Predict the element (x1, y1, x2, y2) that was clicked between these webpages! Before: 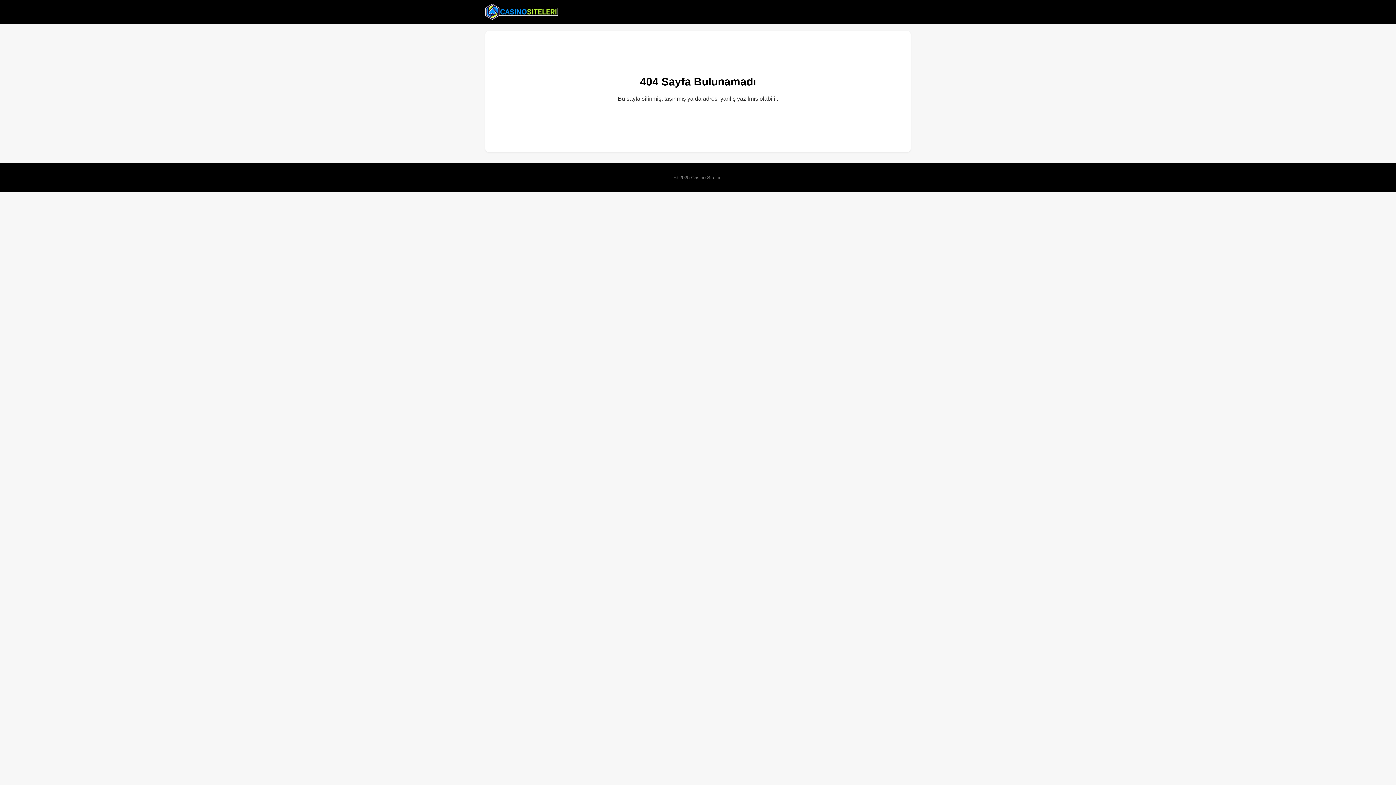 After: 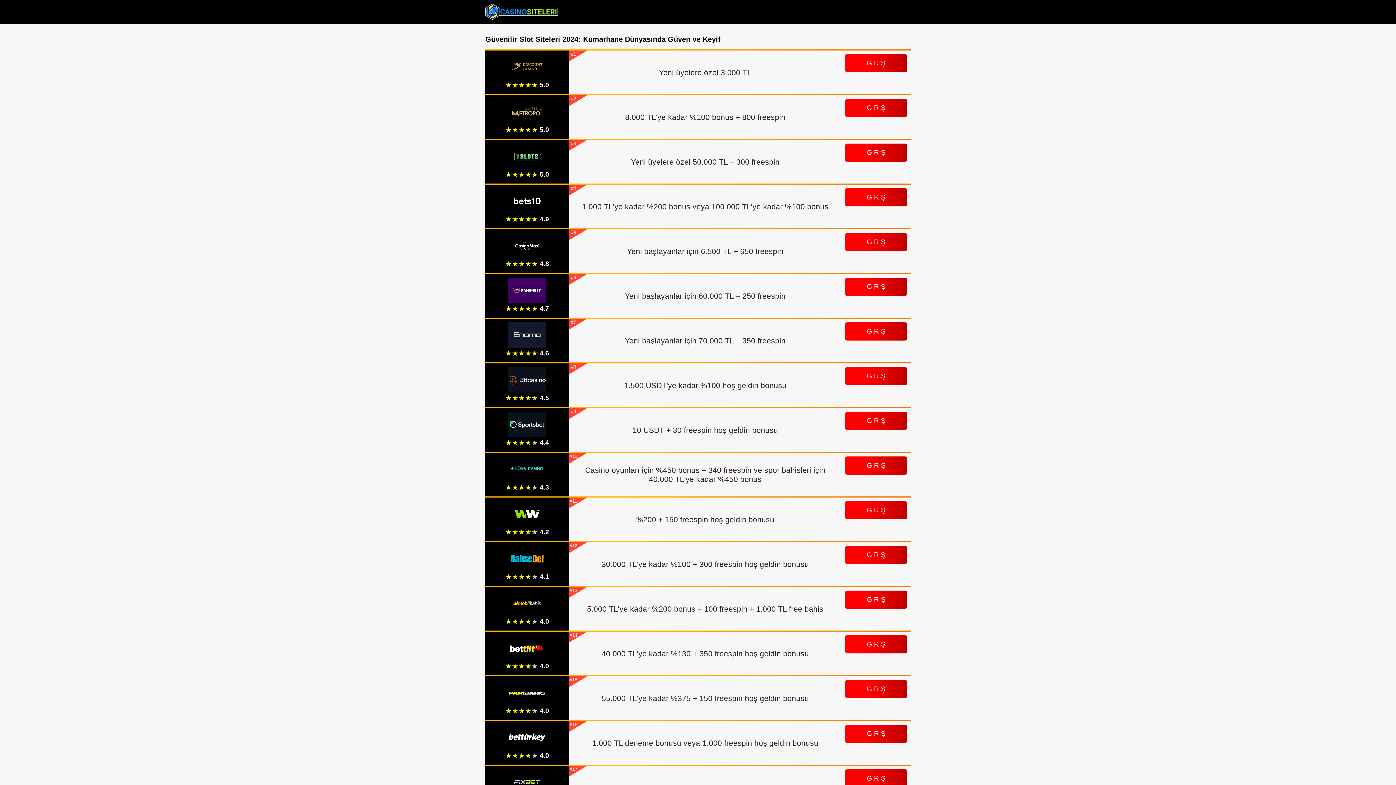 Action: bbox: (485, 2, 558, 20)